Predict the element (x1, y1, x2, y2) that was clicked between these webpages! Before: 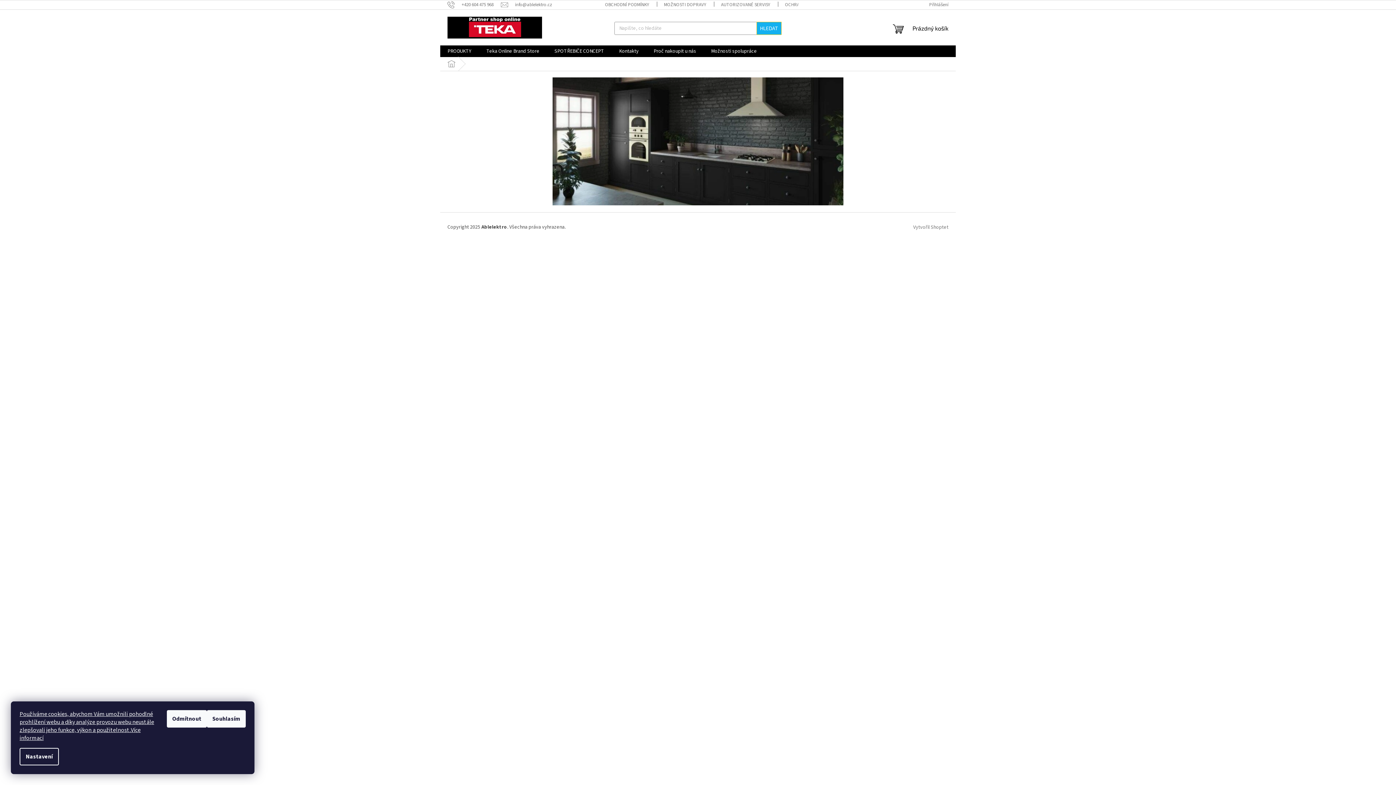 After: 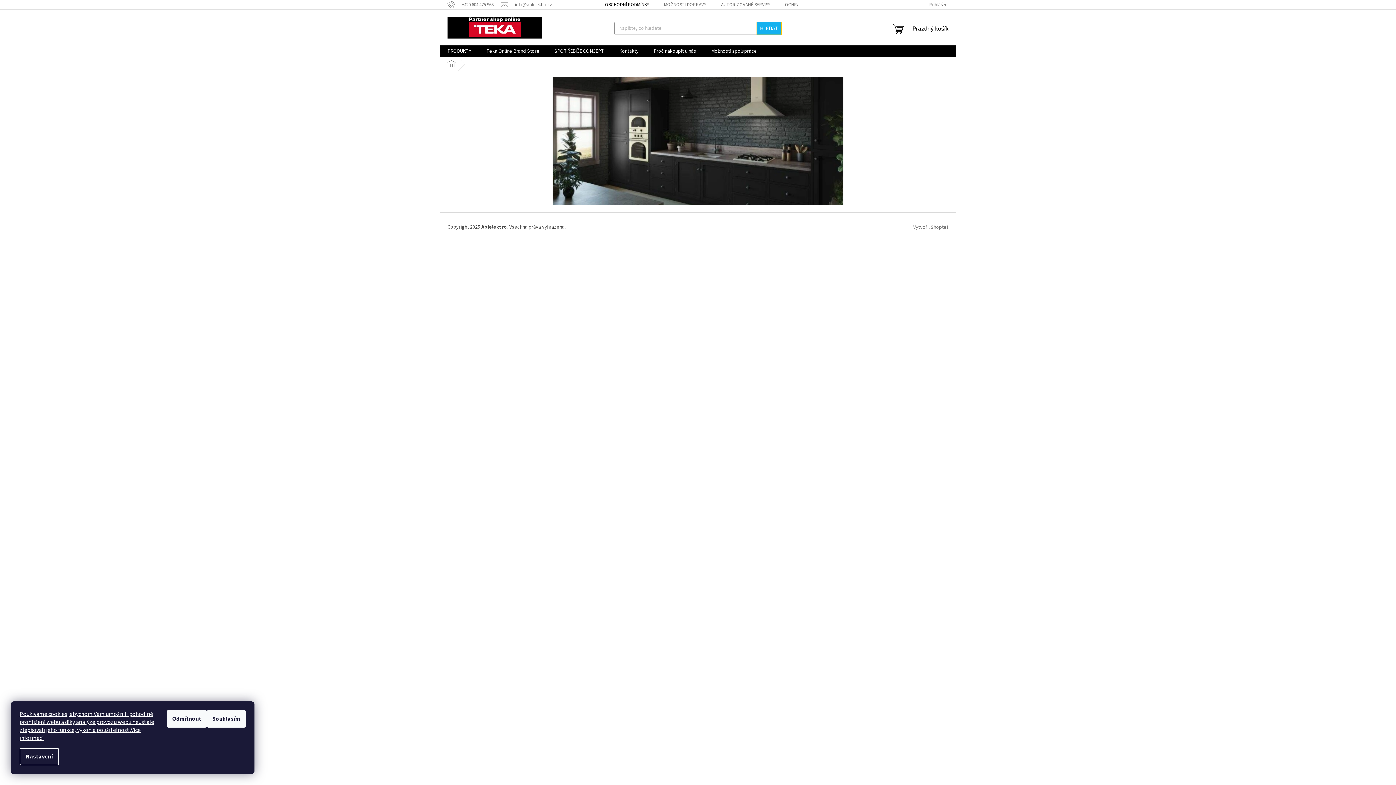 Action: bbox: (597, 0, 656, 9) label: OBCHODNÍ PODMÍNKY